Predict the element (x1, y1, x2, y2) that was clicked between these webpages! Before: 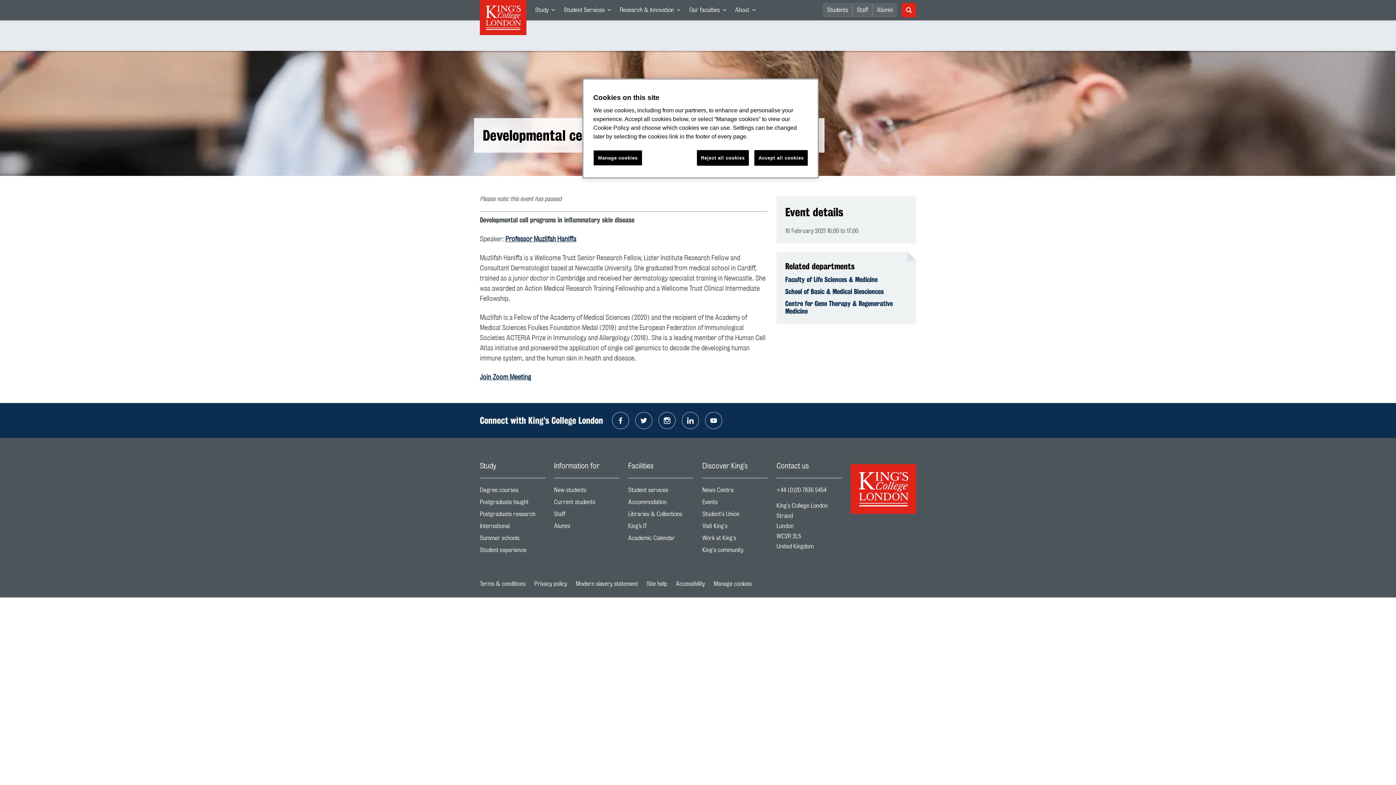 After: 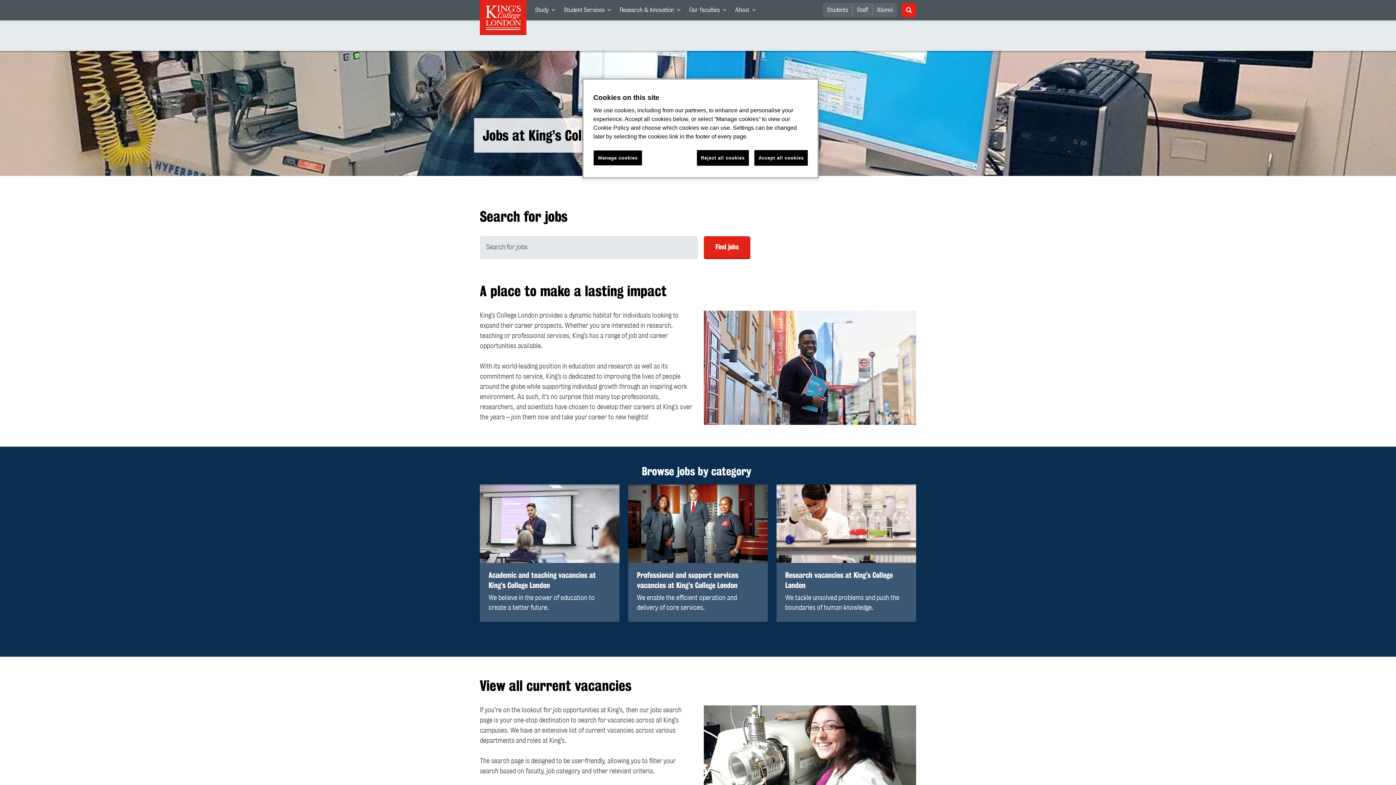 Action: bbox: (702, 532, 768, 544) label: Work at King's
Footer navigation link